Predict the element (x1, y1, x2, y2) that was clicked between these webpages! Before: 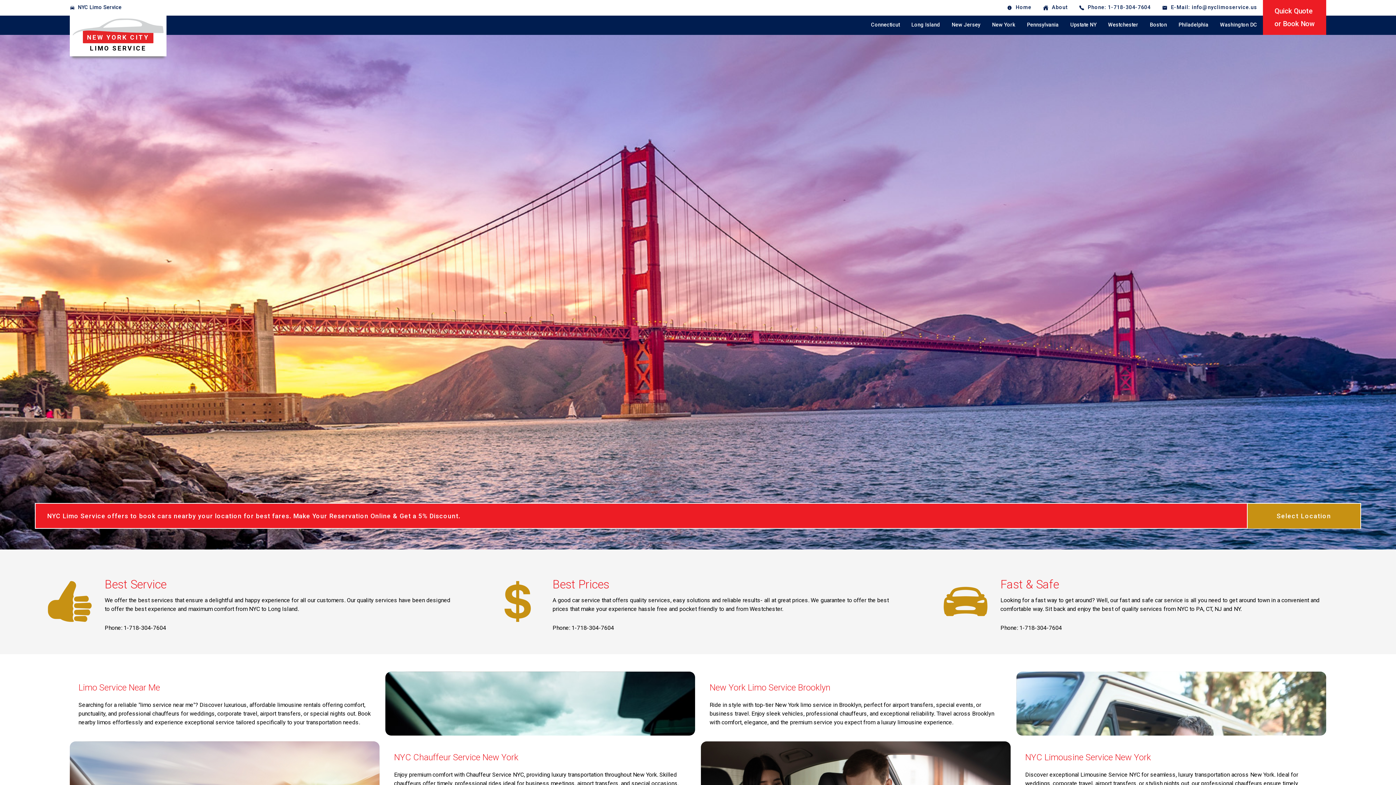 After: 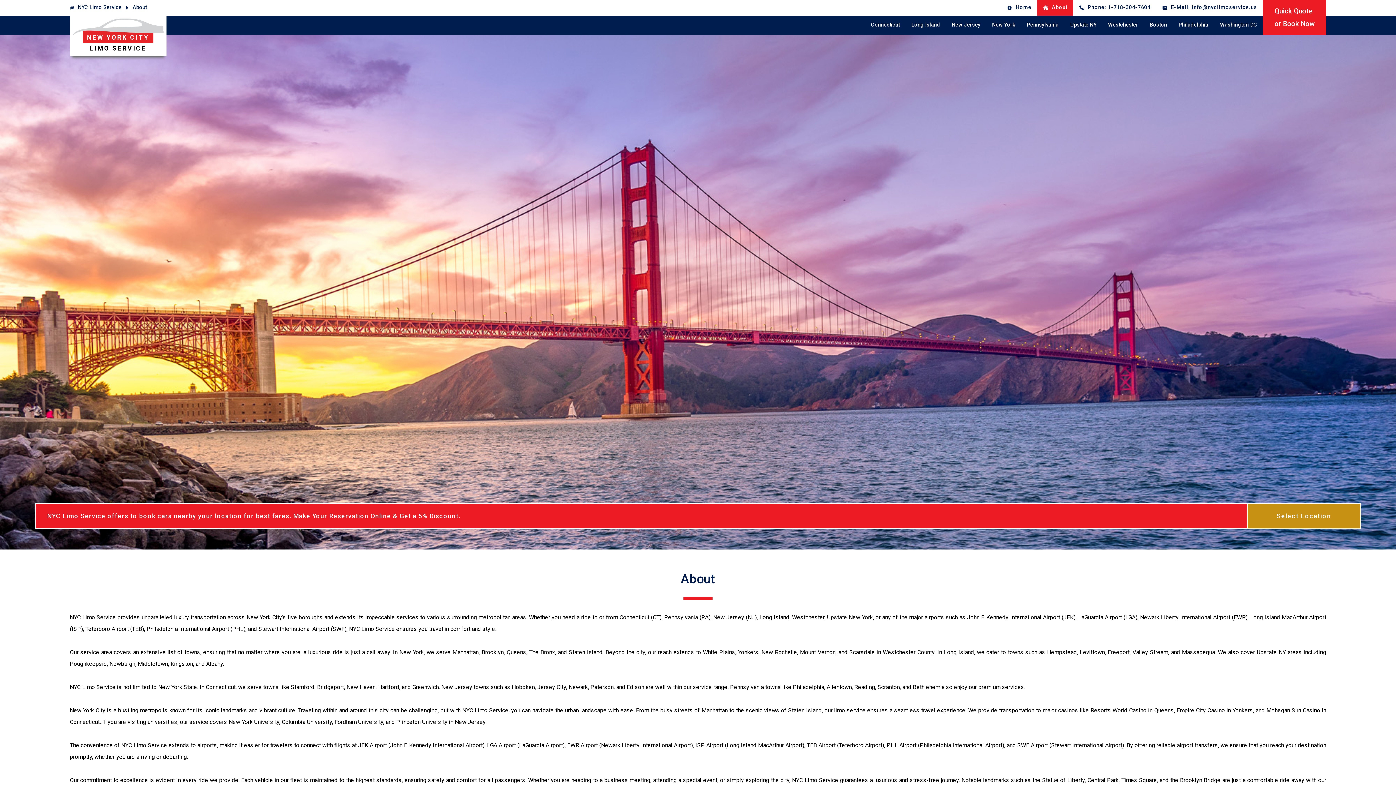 Action: label: About bbox: (1037, 0, 1073, 15)